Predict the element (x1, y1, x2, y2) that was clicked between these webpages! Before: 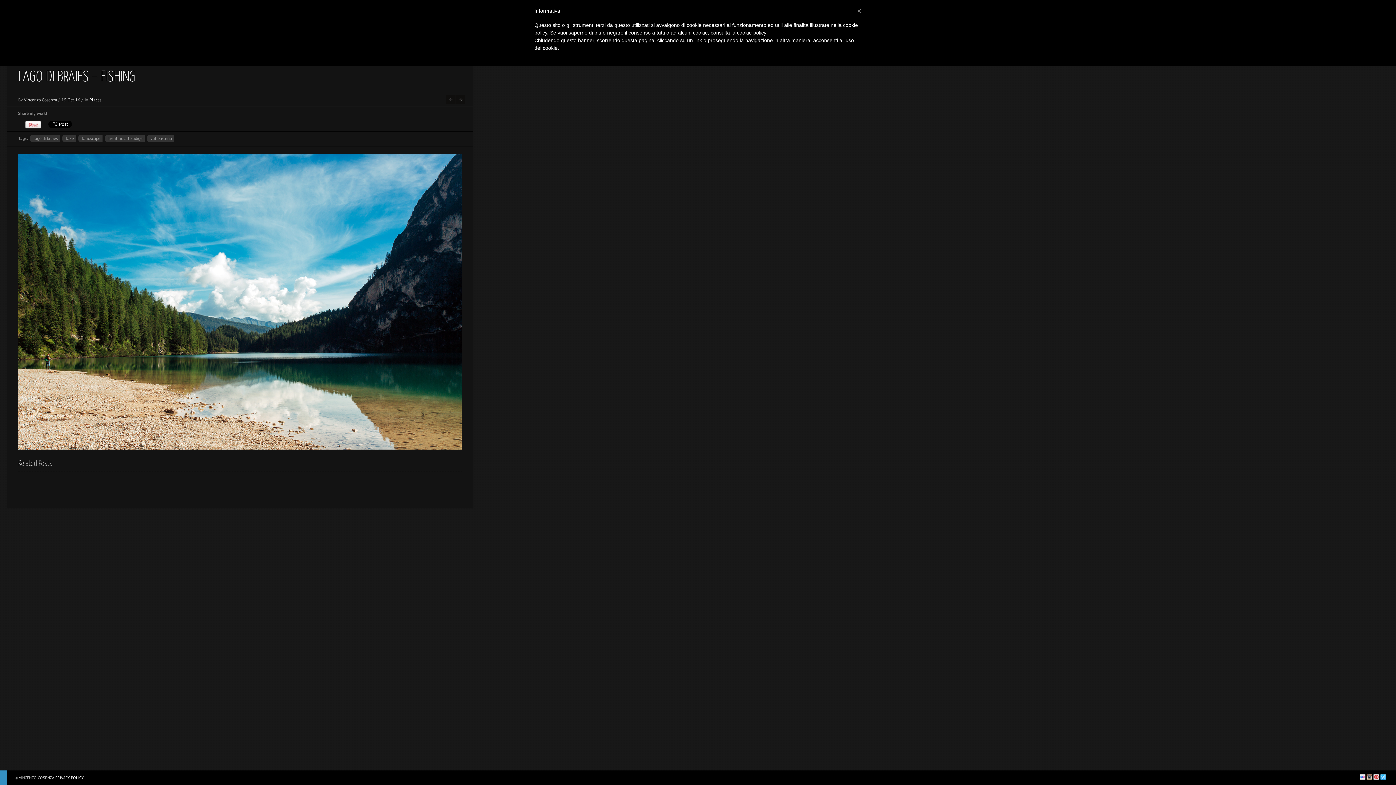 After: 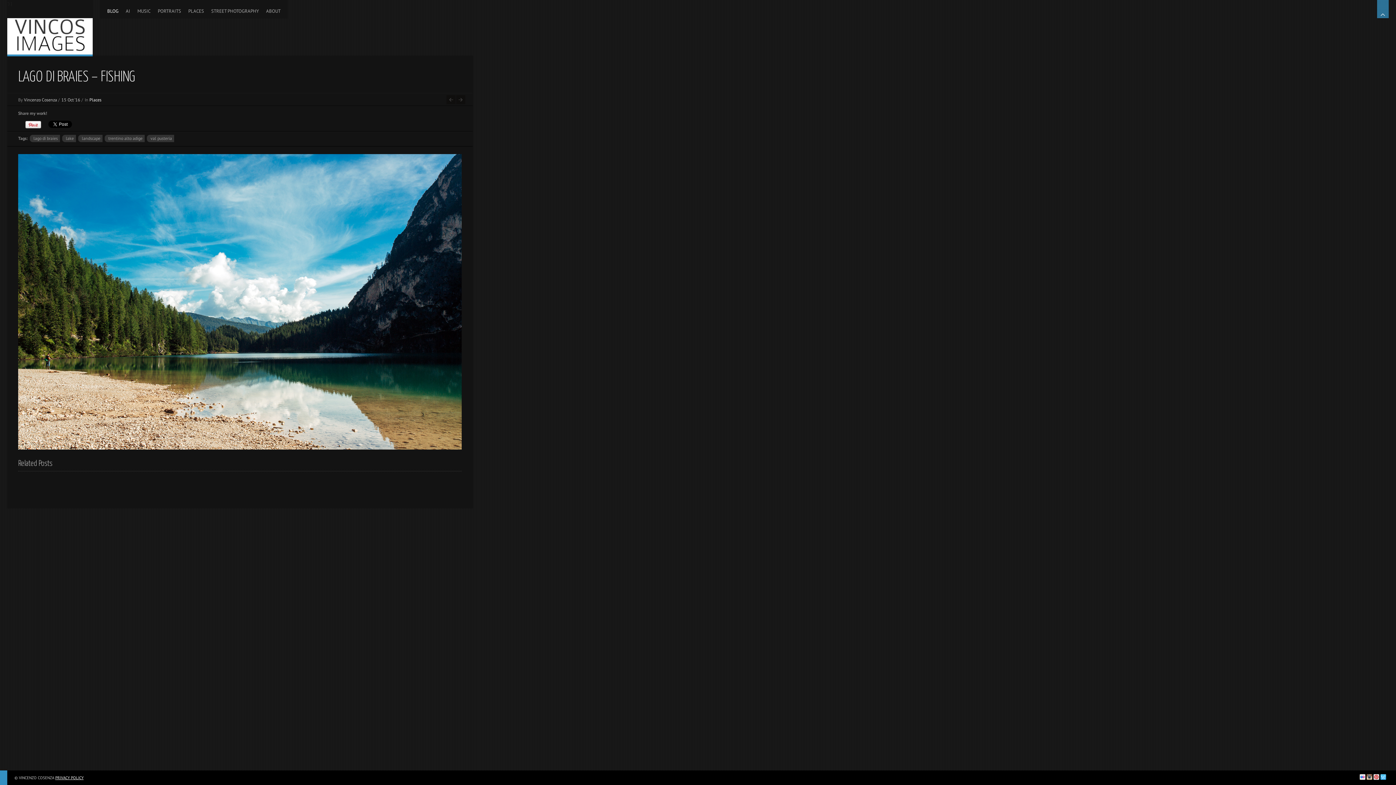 Action: bbox: (55, 775, 83, 780) label: PRIVACY POLICY